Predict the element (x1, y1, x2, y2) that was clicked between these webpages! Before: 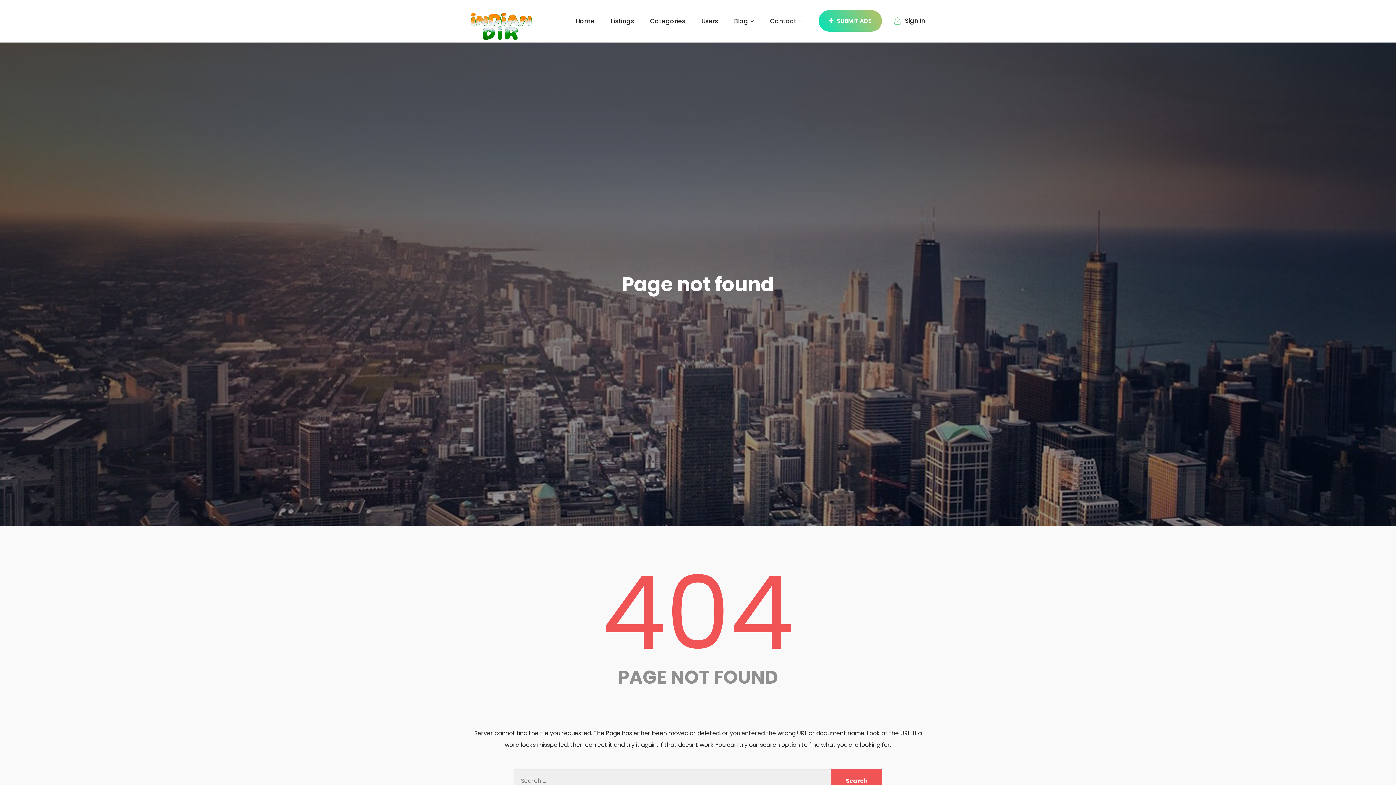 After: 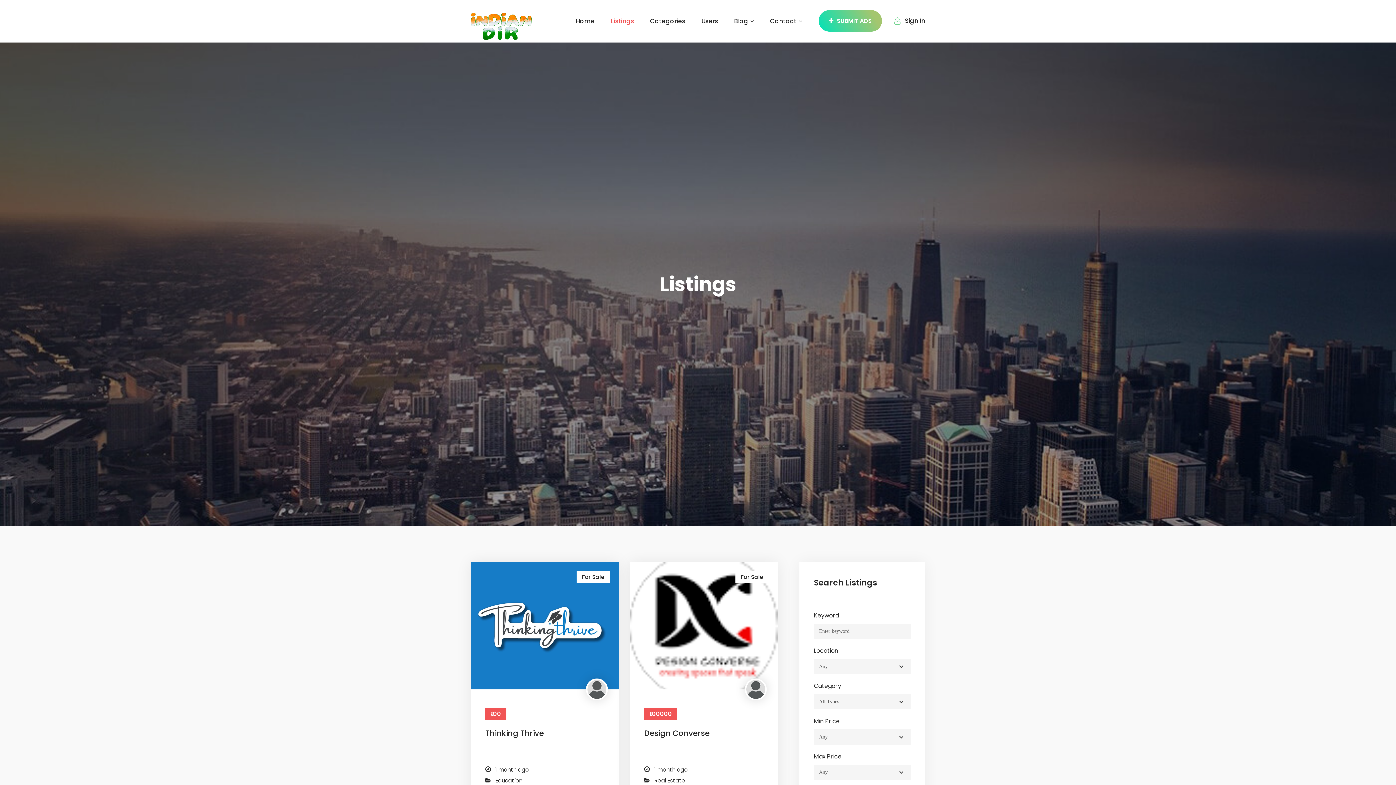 Action: bbox: (603, 0, 641, 42) label: Listings